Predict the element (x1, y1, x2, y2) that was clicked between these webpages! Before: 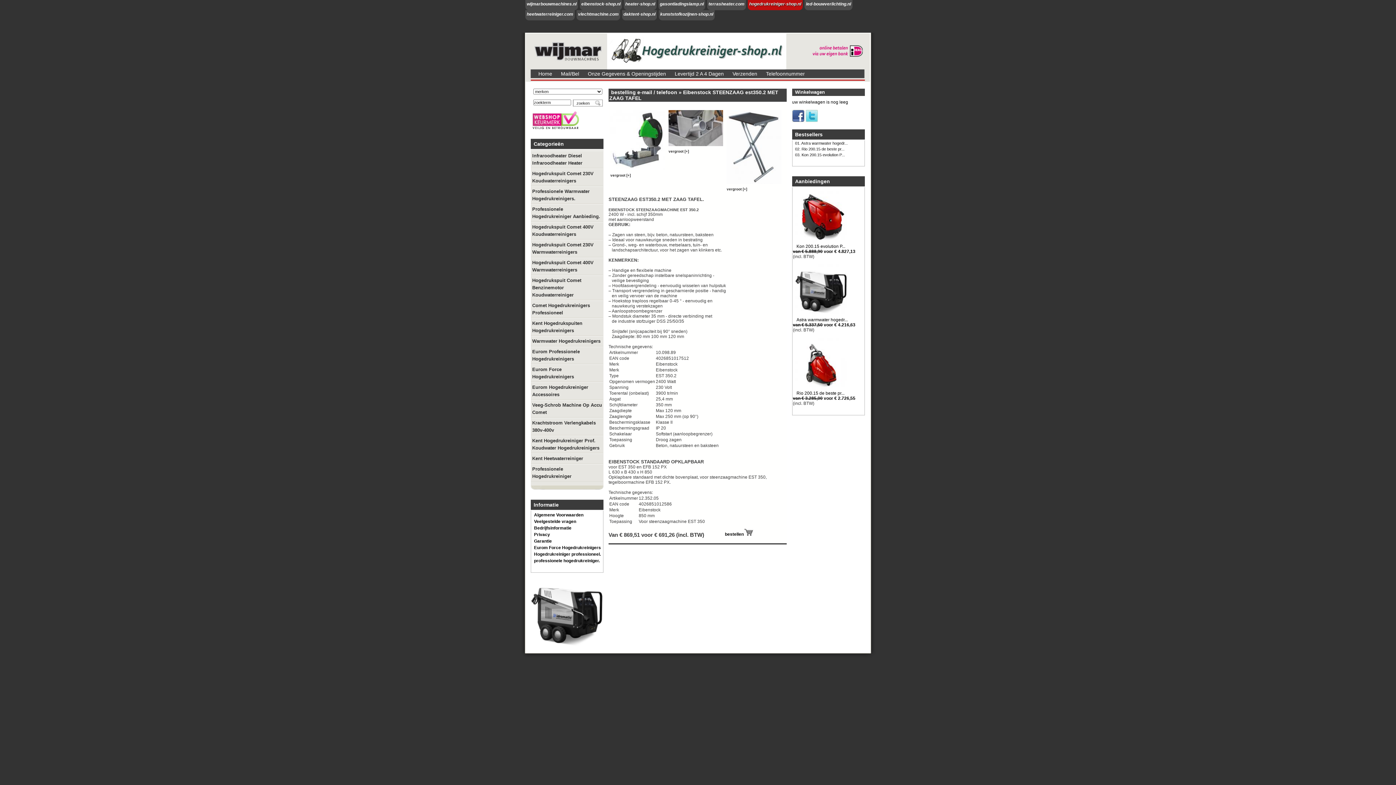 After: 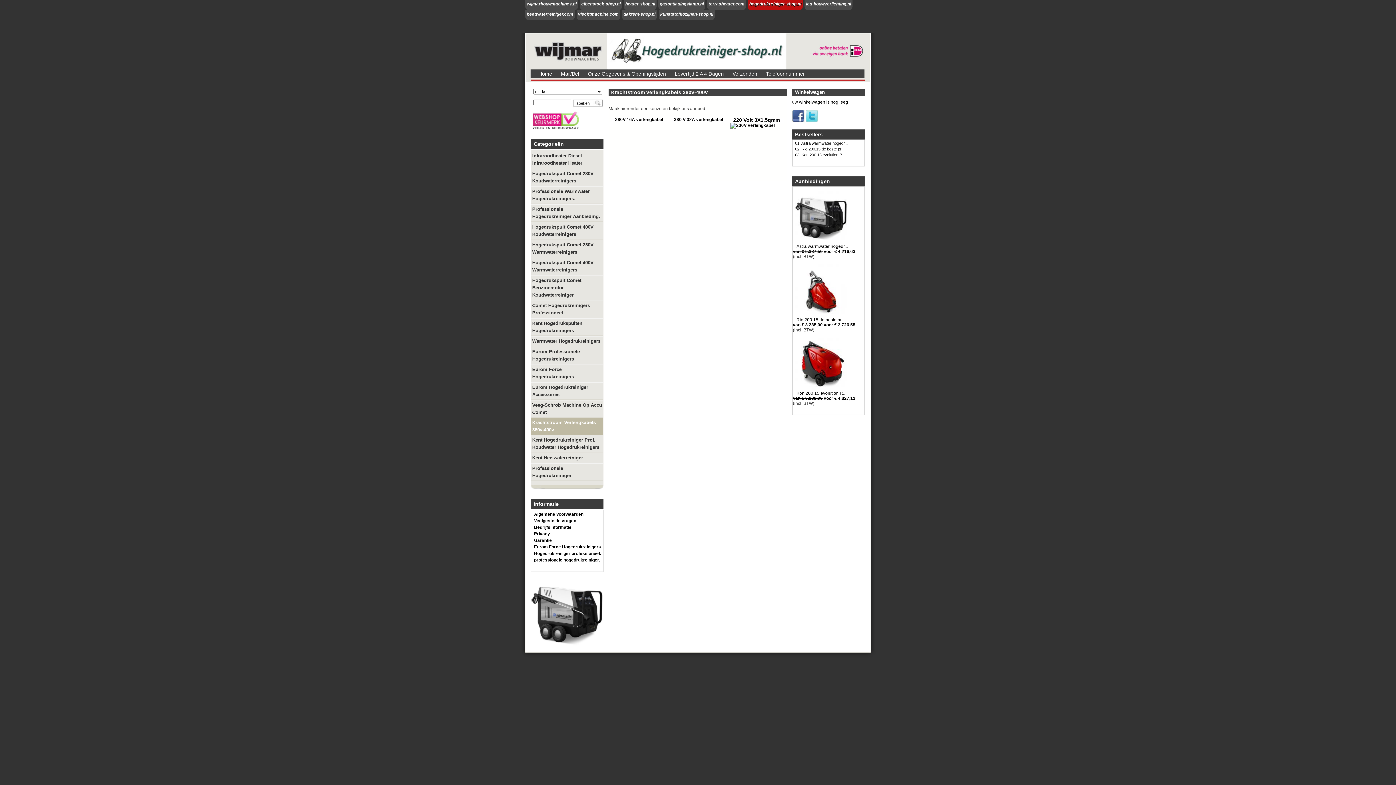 Action: label: Krachtstroom Verlengkabels 380v-400v bbox: (531, 418, 603, 435)